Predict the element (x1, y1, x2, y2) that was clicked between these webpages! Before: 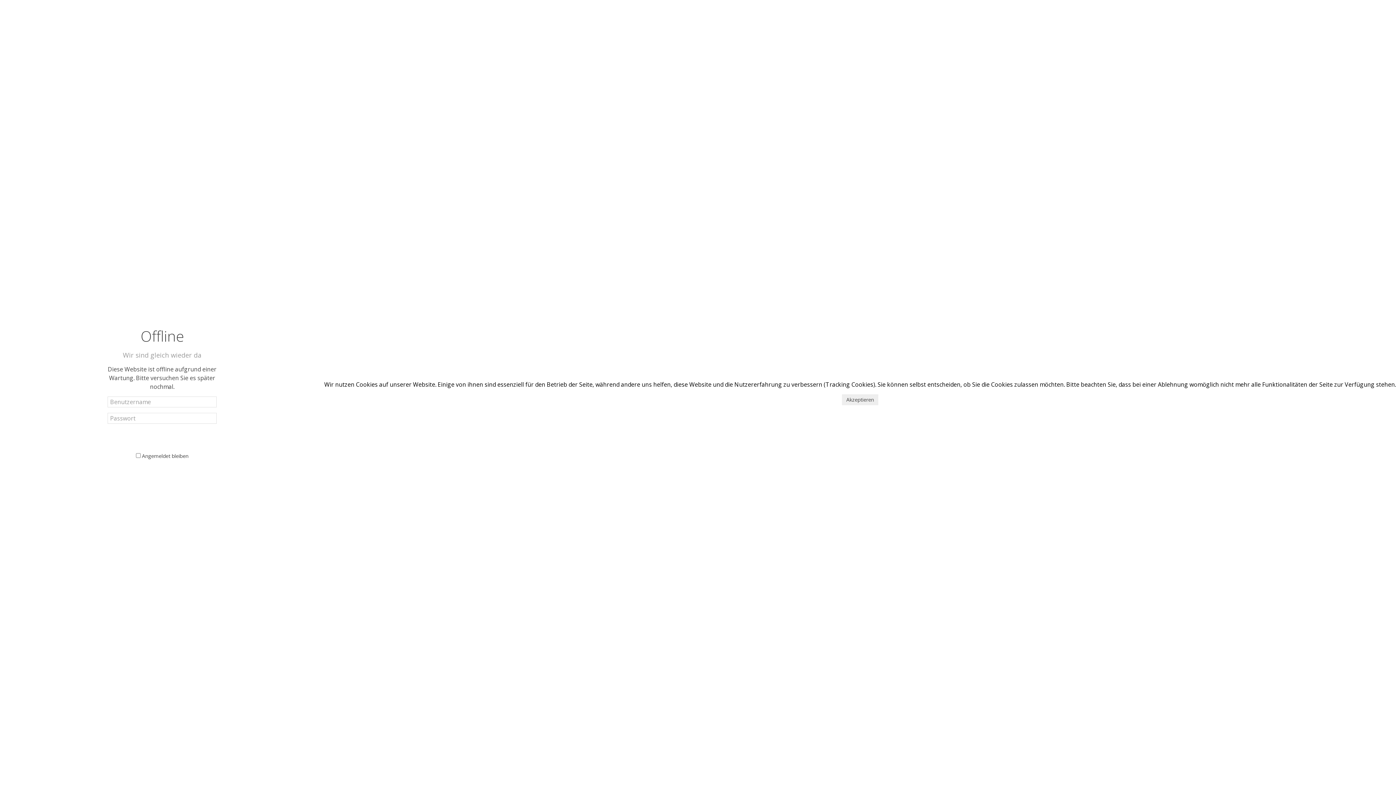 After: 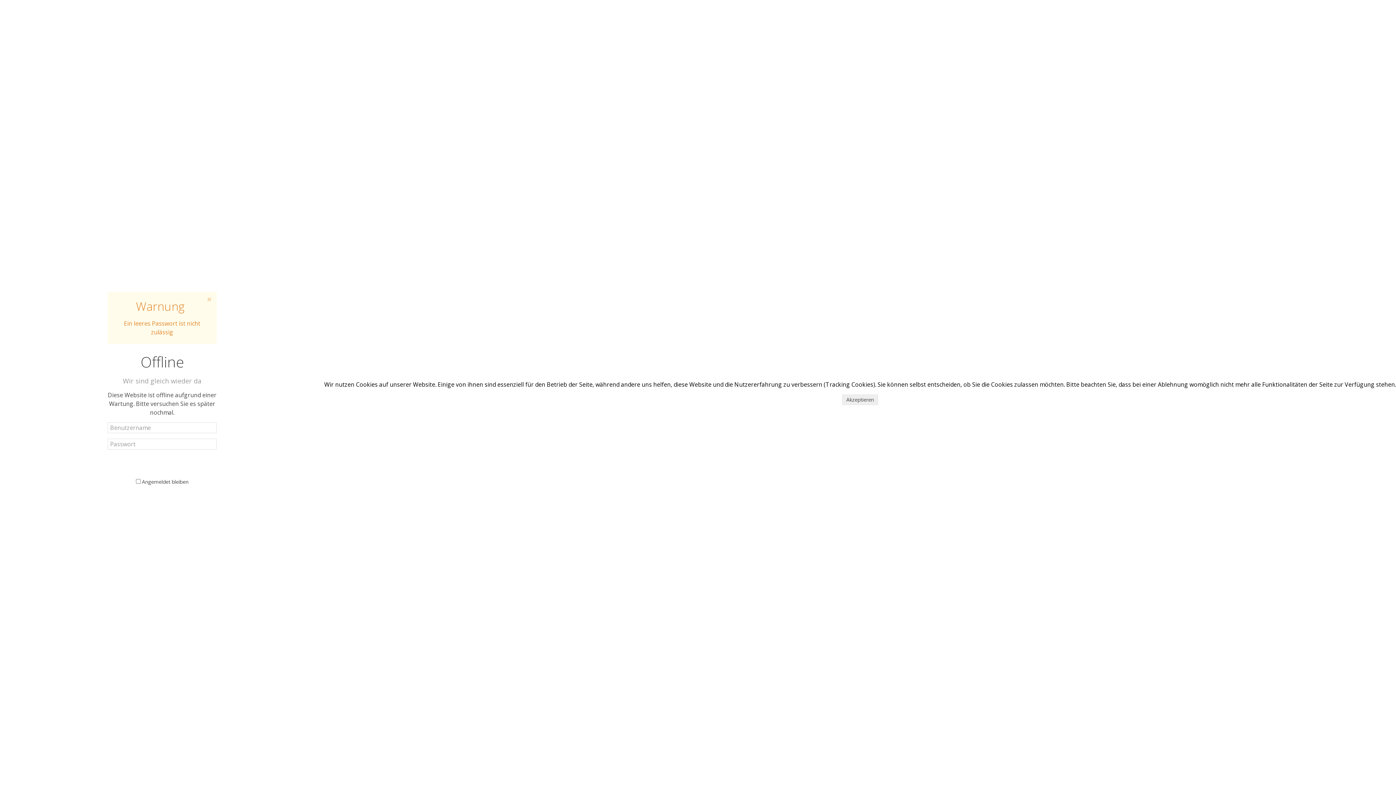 Action: bbox: (107, 429, 216, 446) label: ANMELDEN